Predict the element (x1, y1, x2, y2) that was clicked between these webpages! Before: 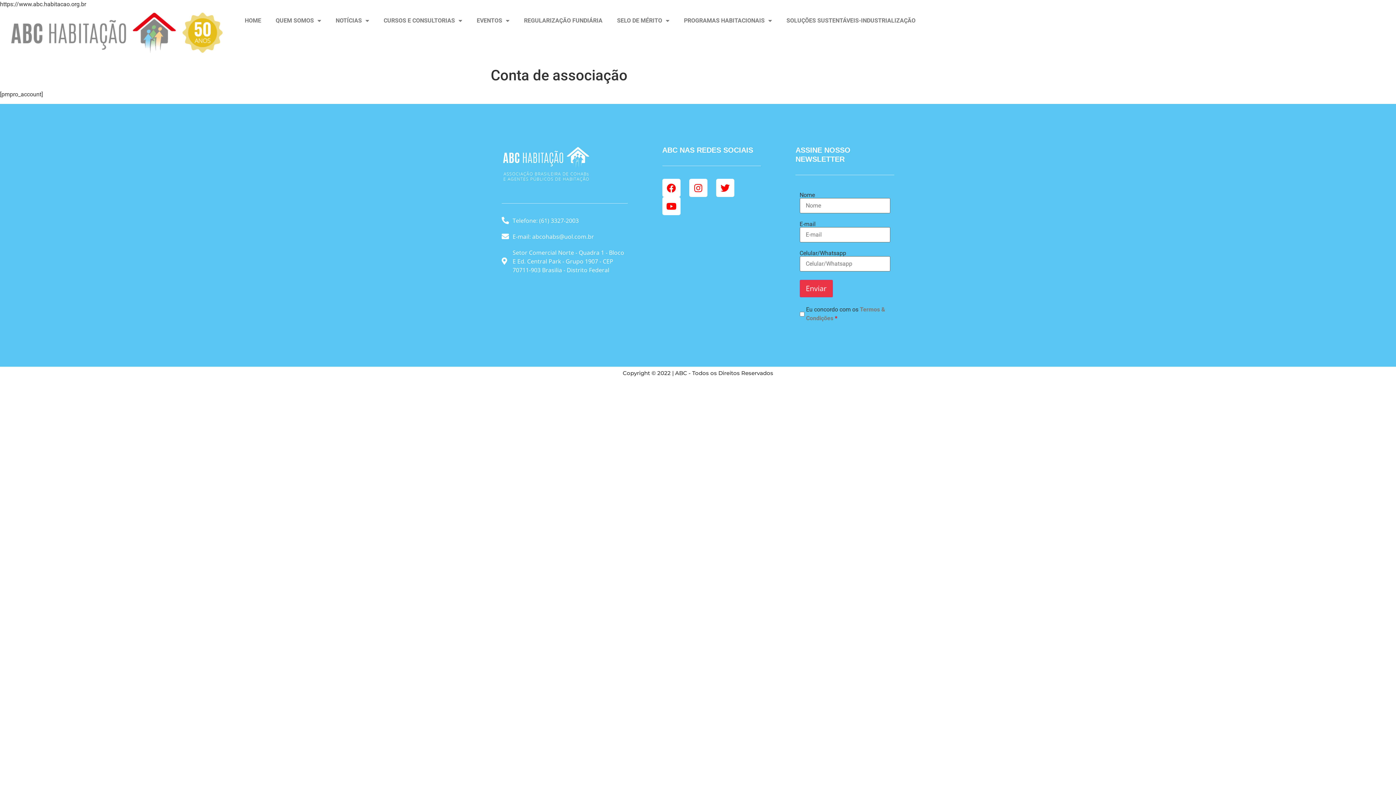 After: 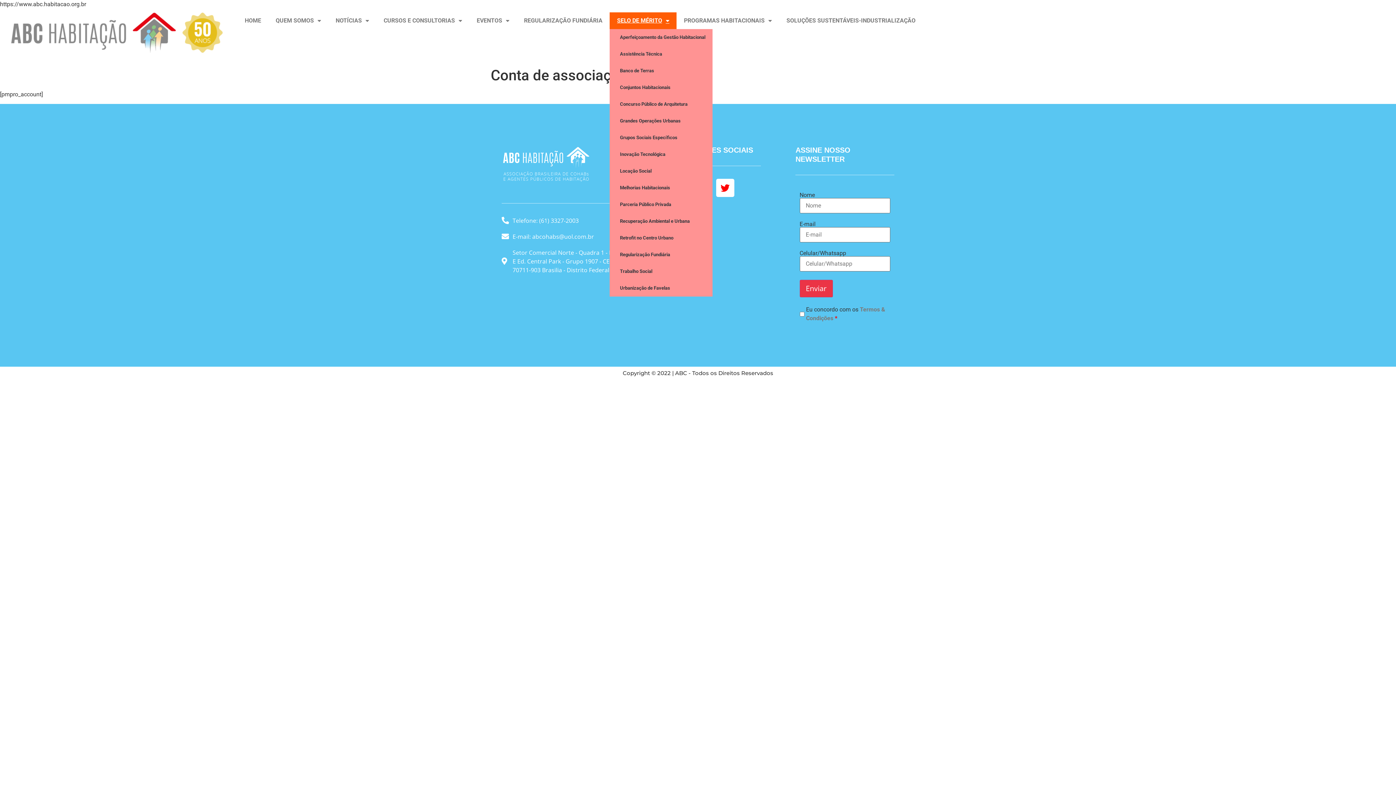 Action: bbox: (609, 12, 676, 29) label: SELO DE MÉRITO